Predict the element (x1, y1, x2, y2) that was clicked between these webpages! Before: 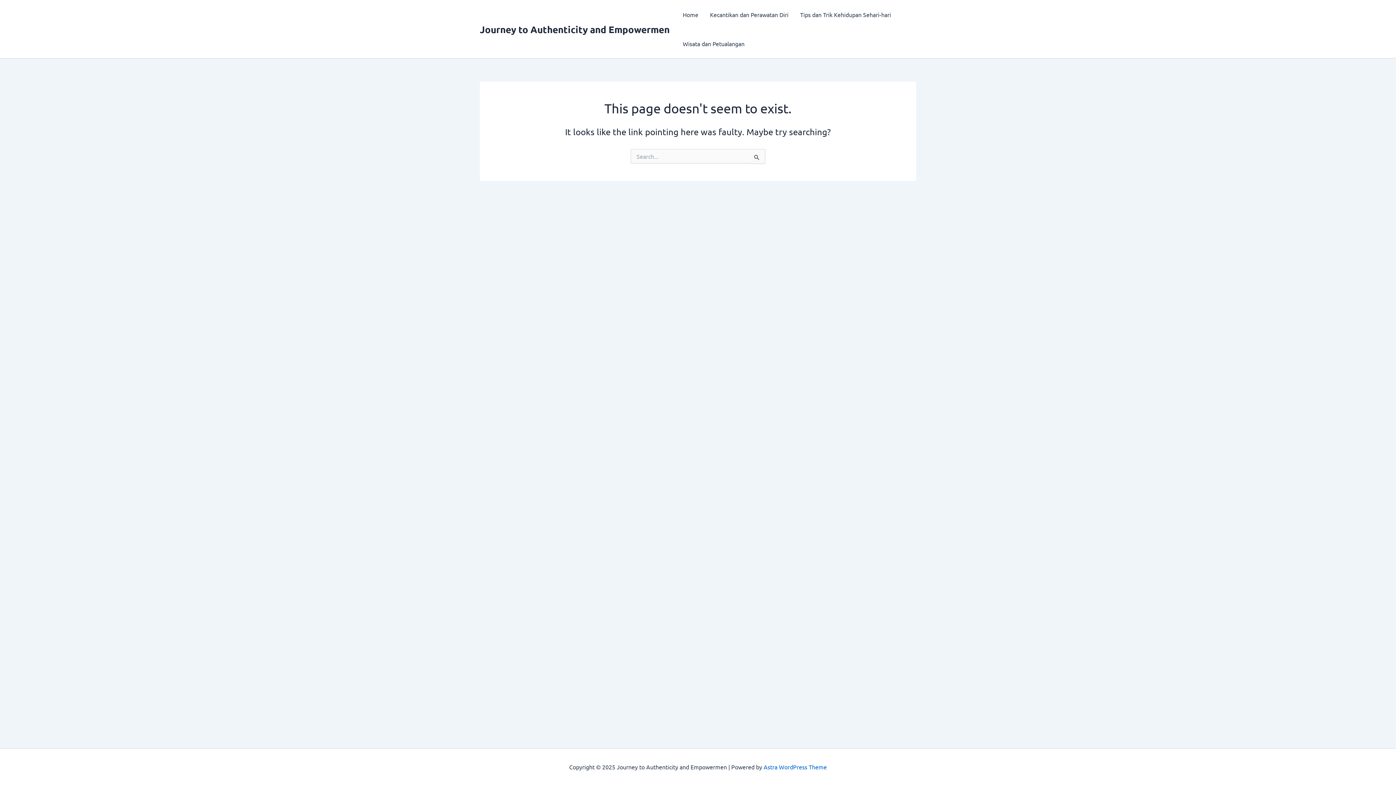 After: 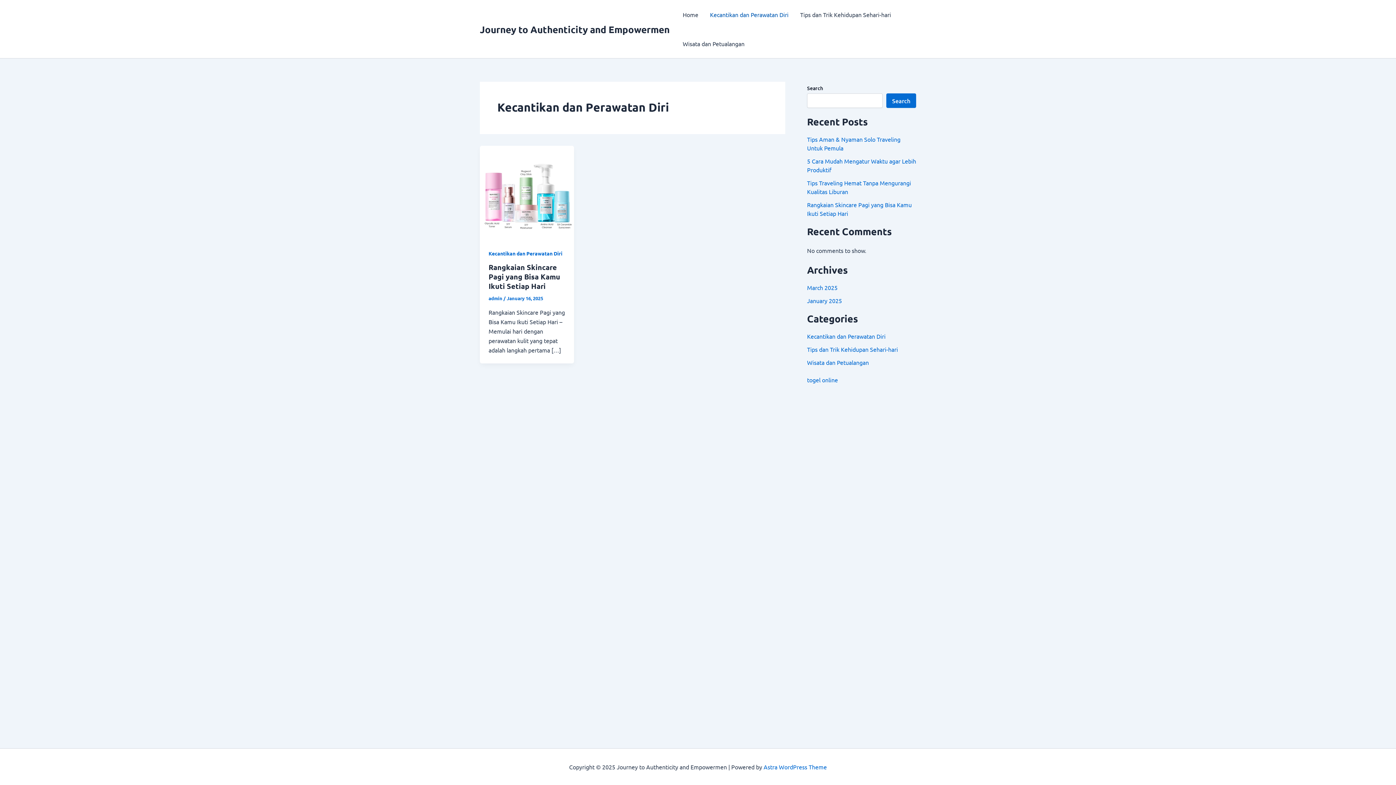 Action: label: Kecantikan dan Perawatan Diri bbox: (704, 0, 794, 29)